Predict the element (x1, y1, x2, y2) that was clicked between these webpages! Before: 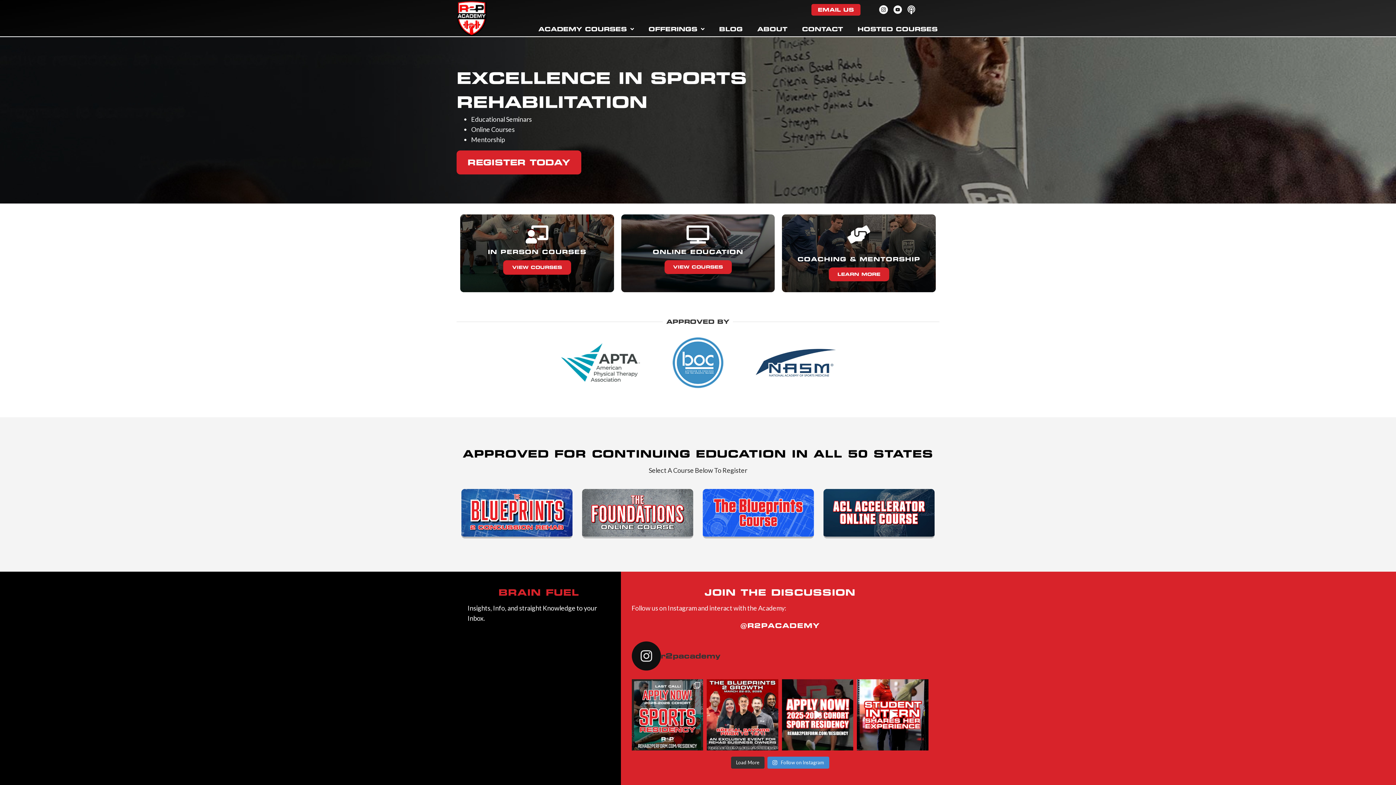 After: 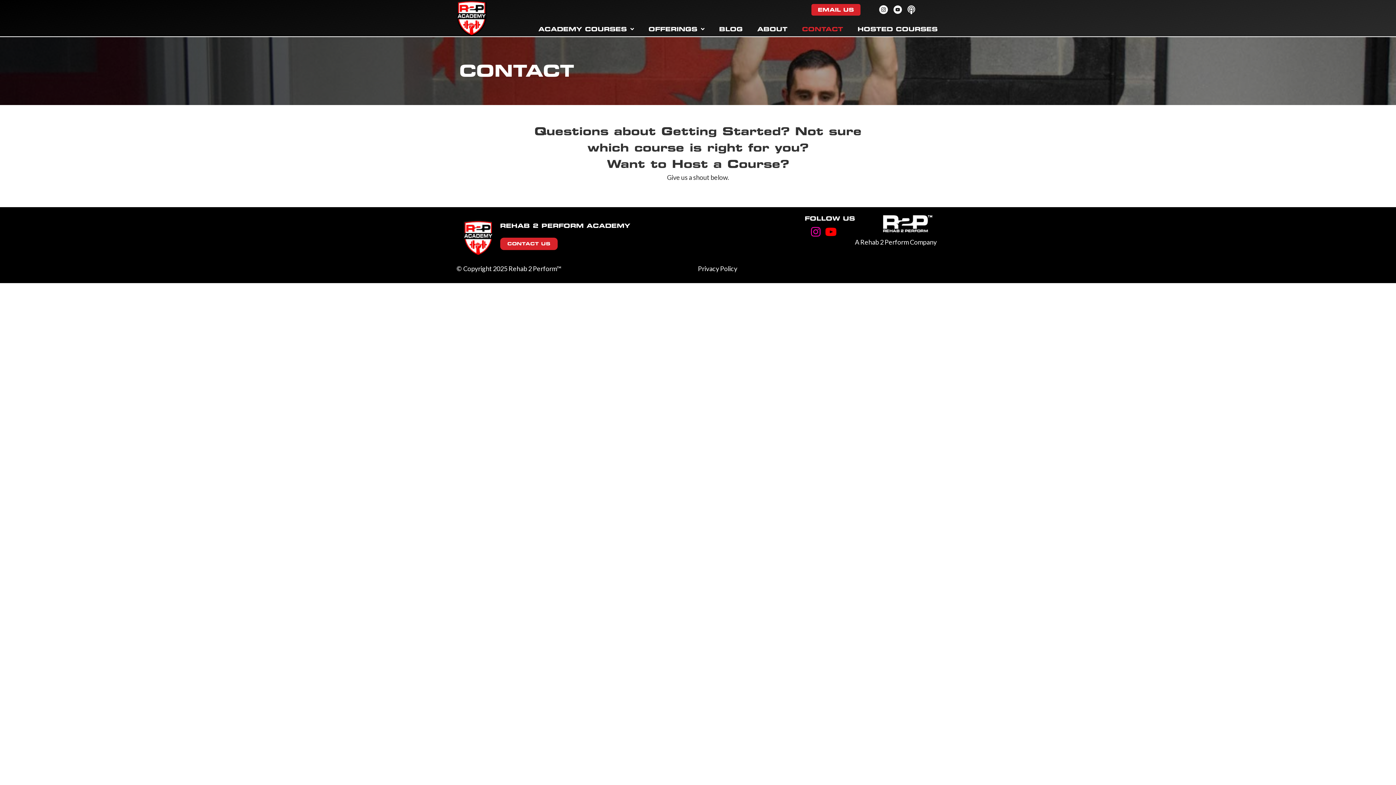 Action: bbox: (811, 4, 860, 15) label: EMAIL US